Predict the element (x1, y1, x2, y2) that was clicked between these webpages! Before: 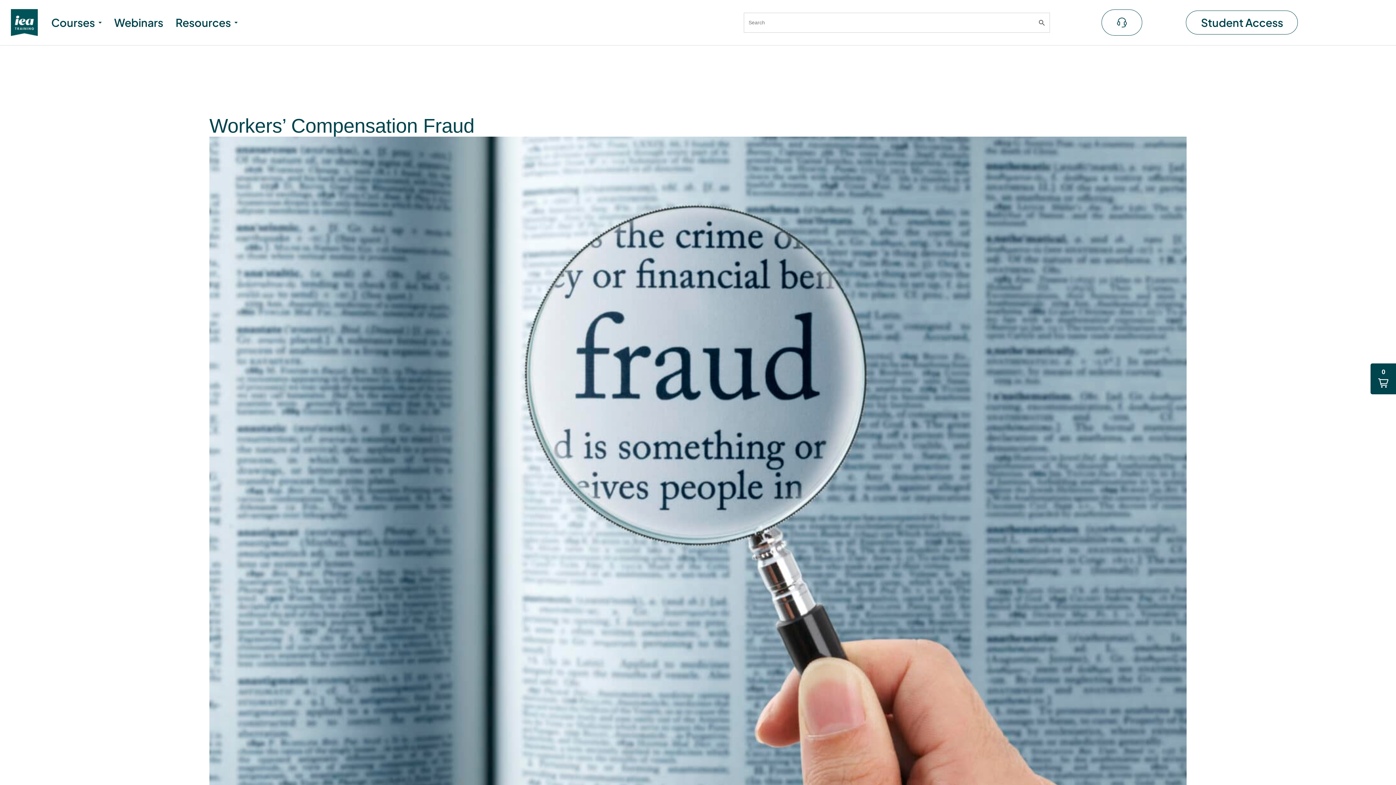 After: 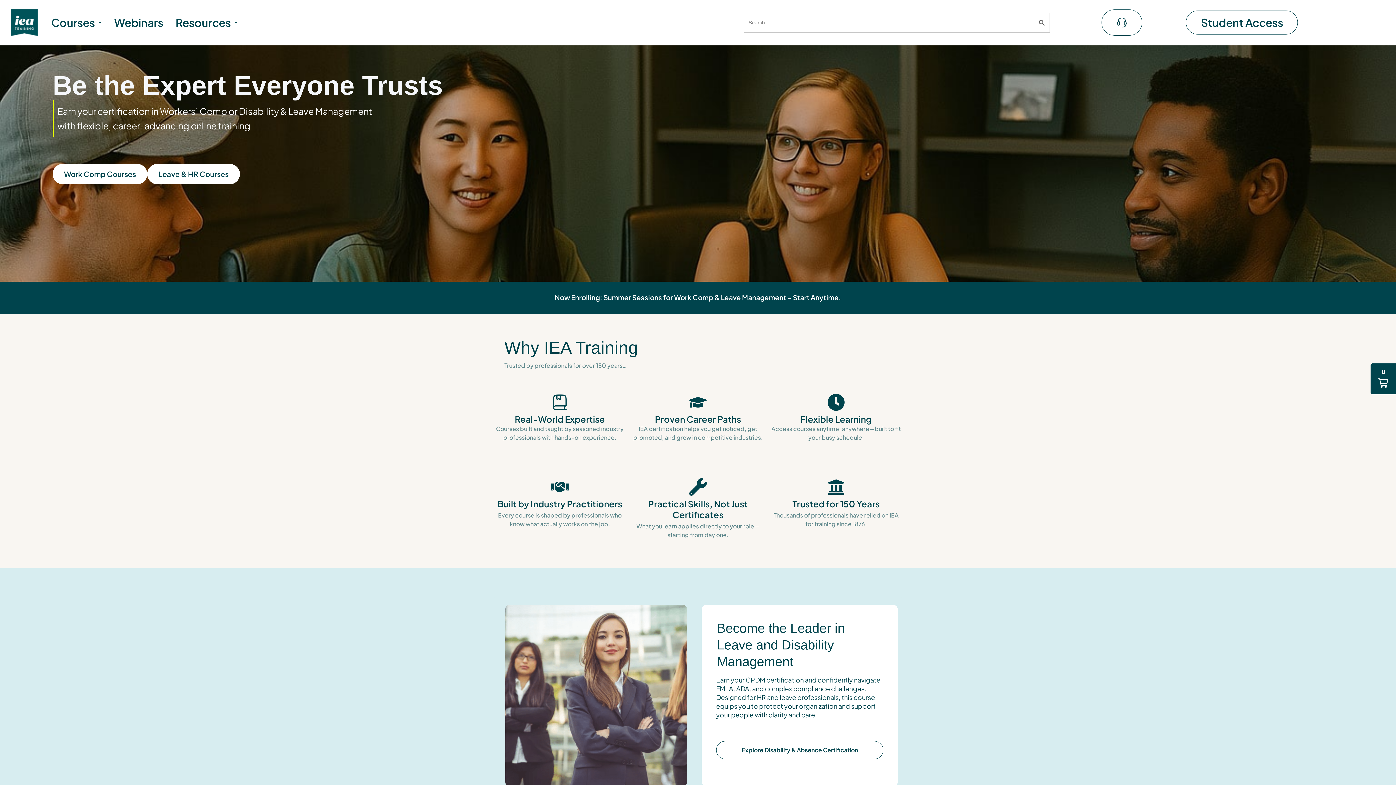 Action: label: Courses bbox: (45, 13, 108, 31)